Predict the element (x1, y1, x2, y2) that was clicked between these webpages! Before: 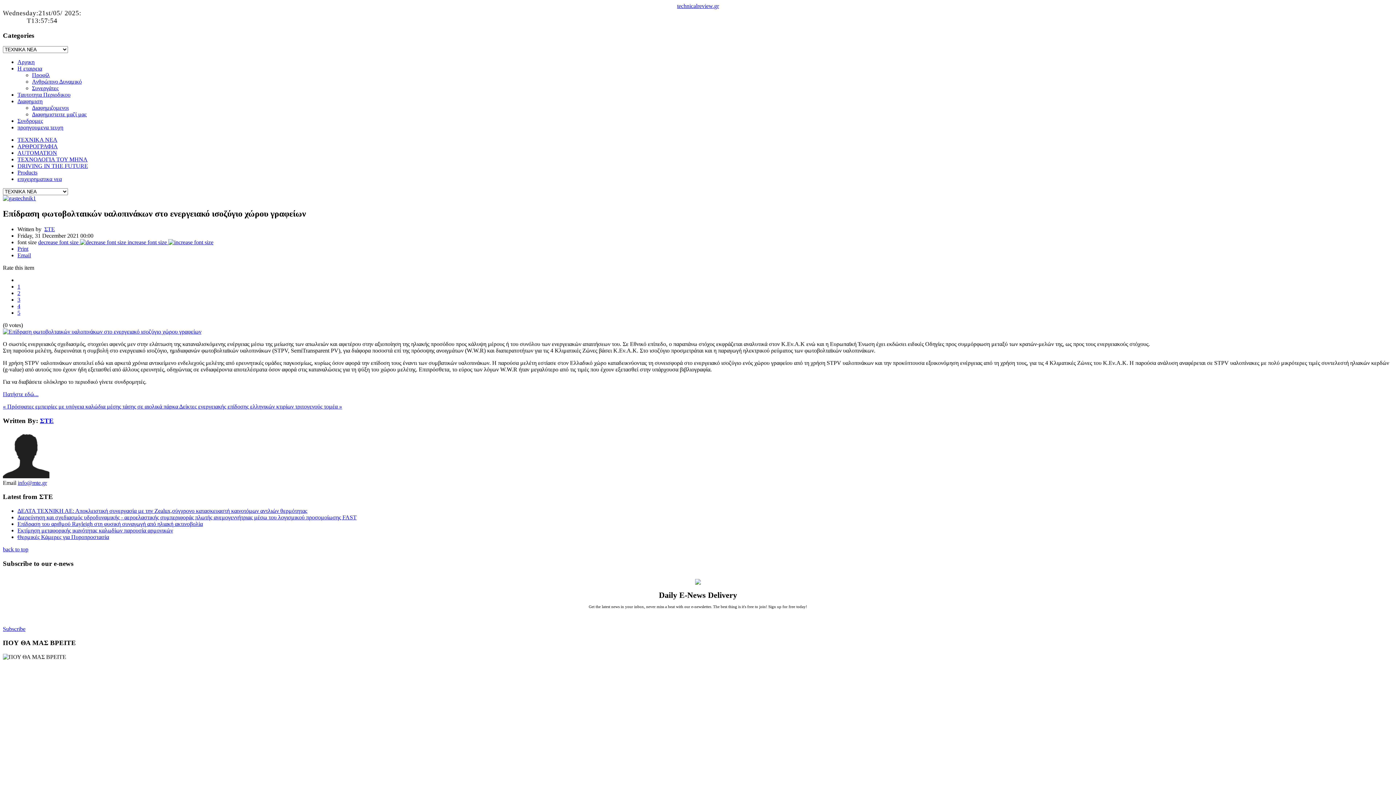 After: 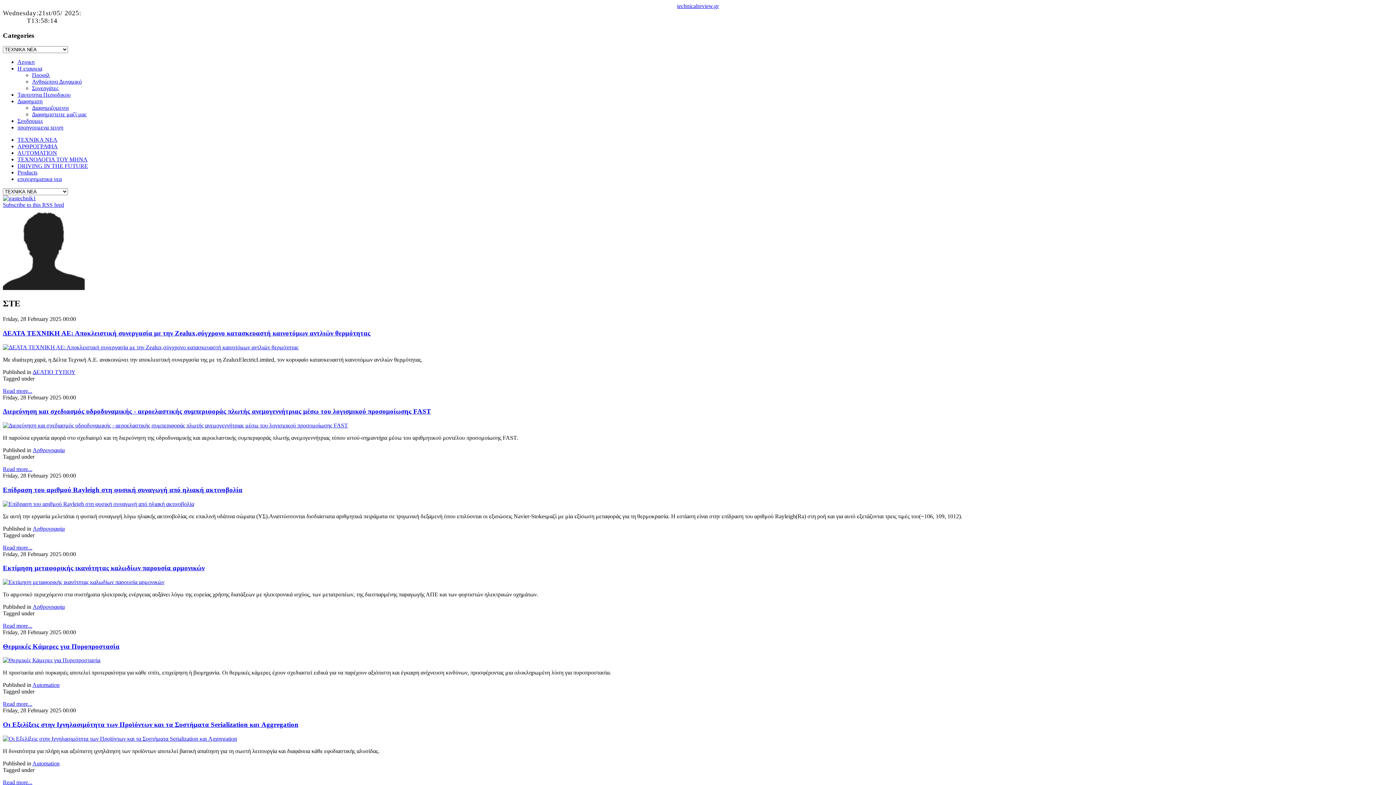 Action: label: ΣΤΕ bbox: (40, 417, 53, 424)